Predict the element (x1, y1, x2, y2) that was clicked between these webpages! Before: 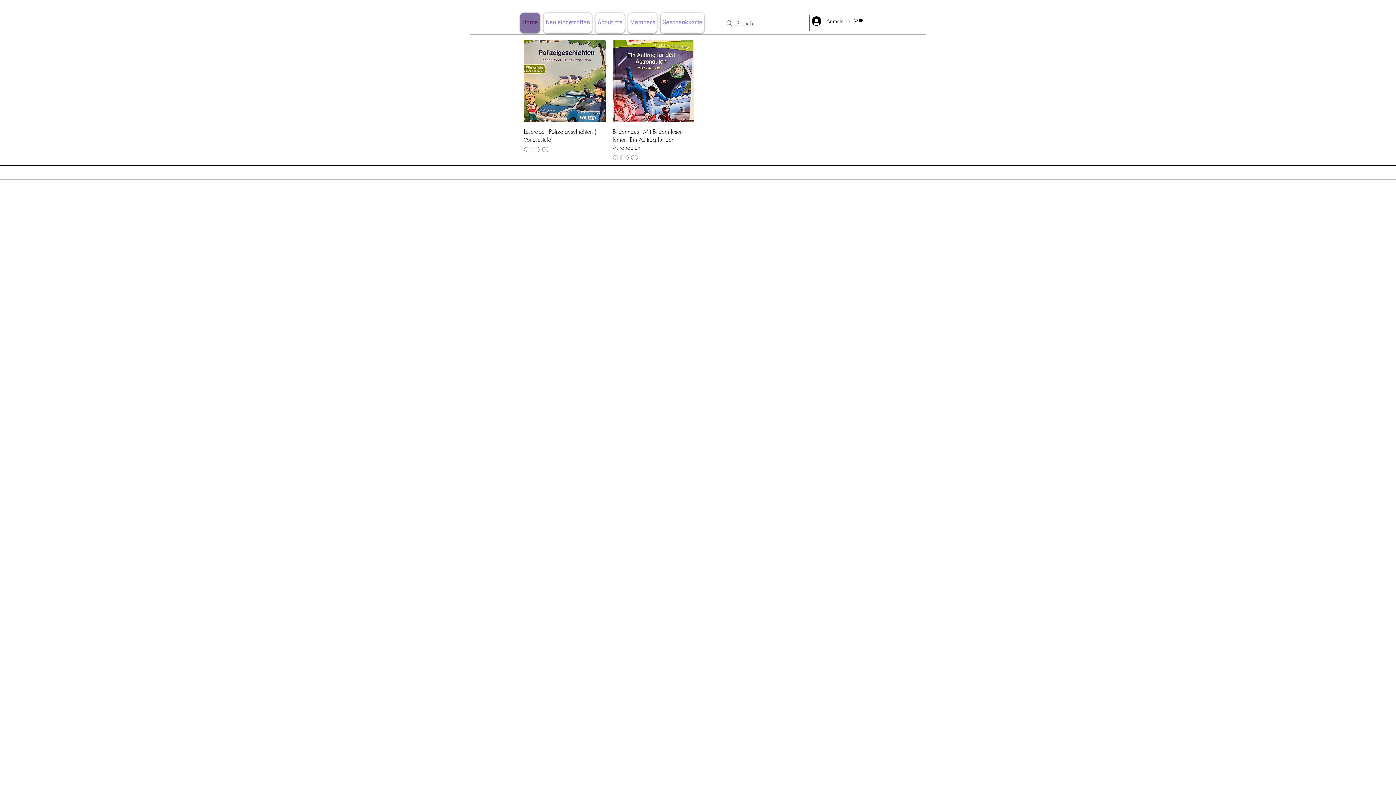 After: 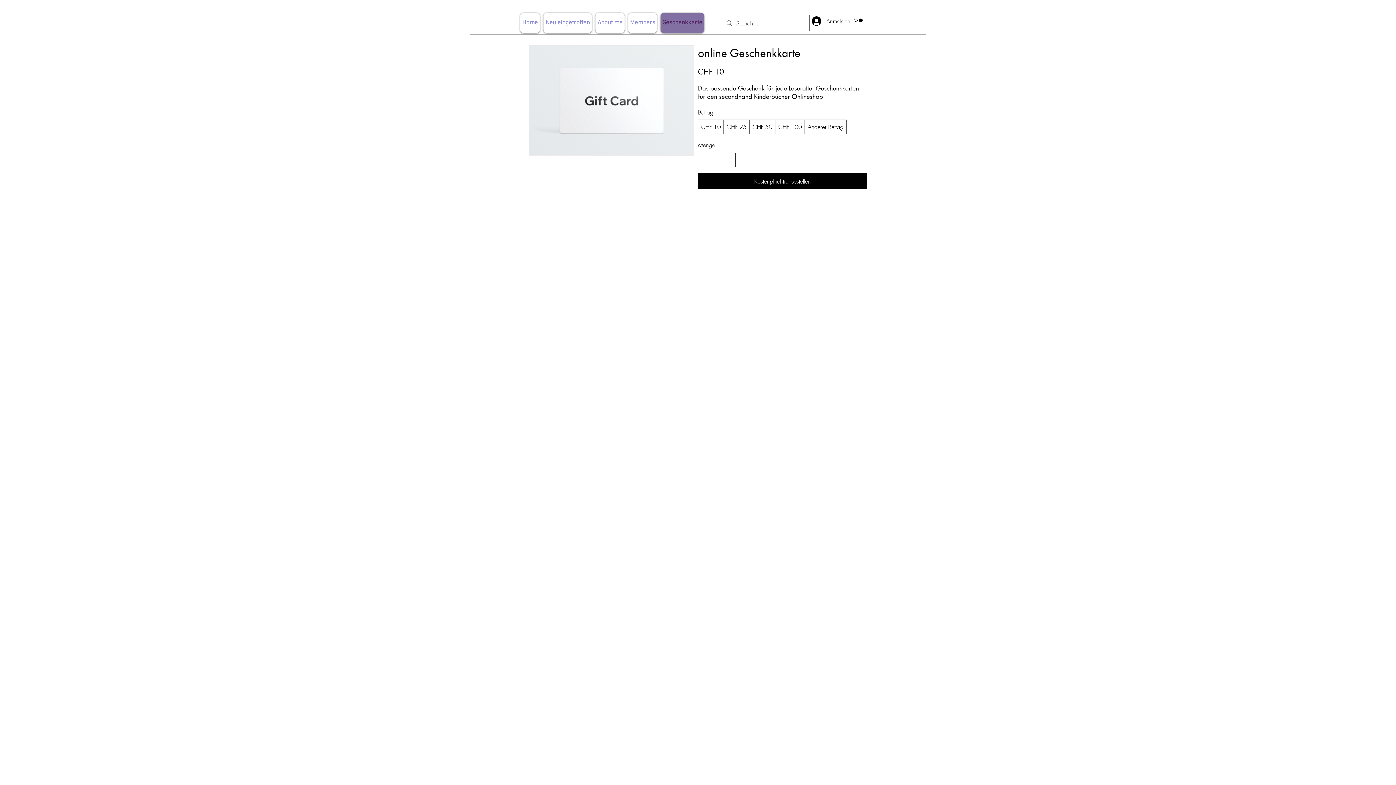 Action: bbox: (660, 12, 704, 33) label: Geschenkkarte